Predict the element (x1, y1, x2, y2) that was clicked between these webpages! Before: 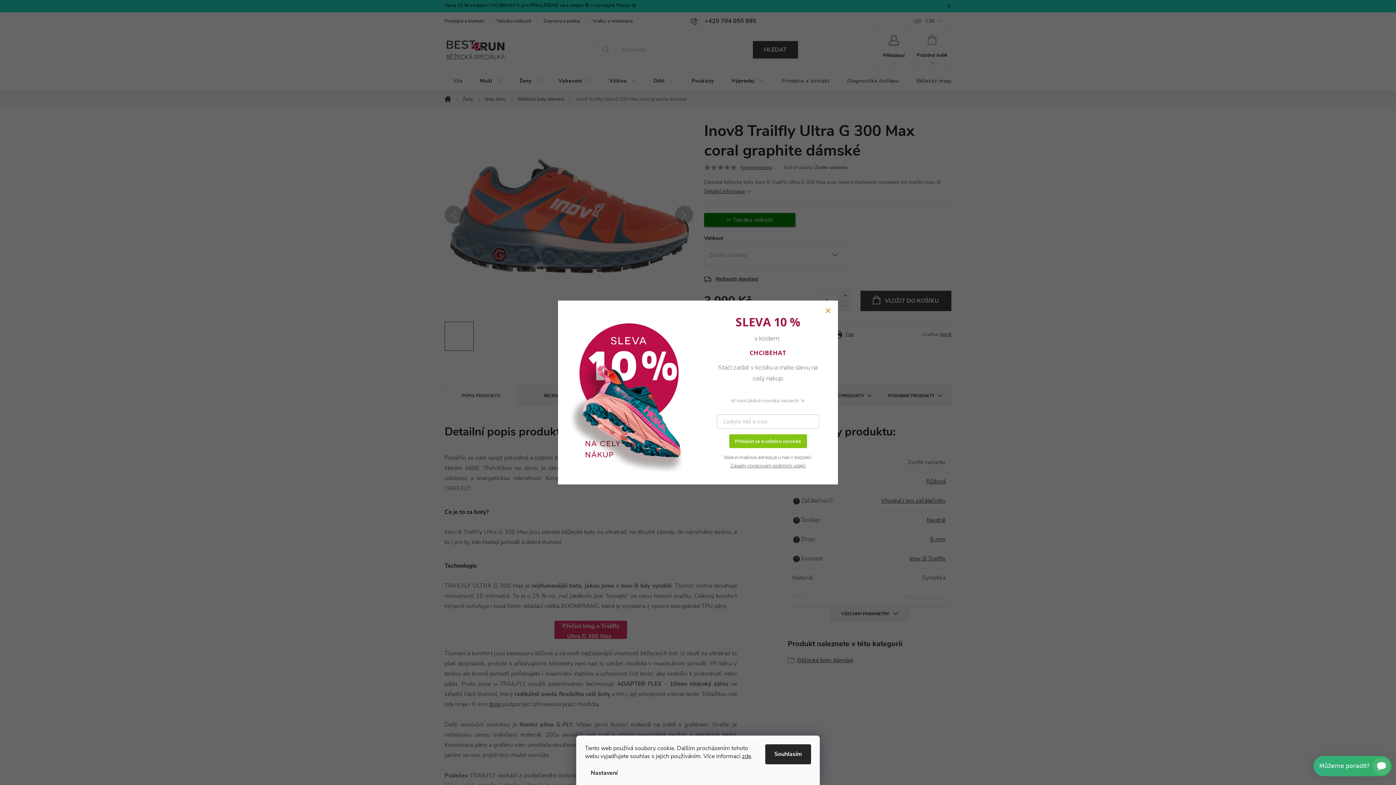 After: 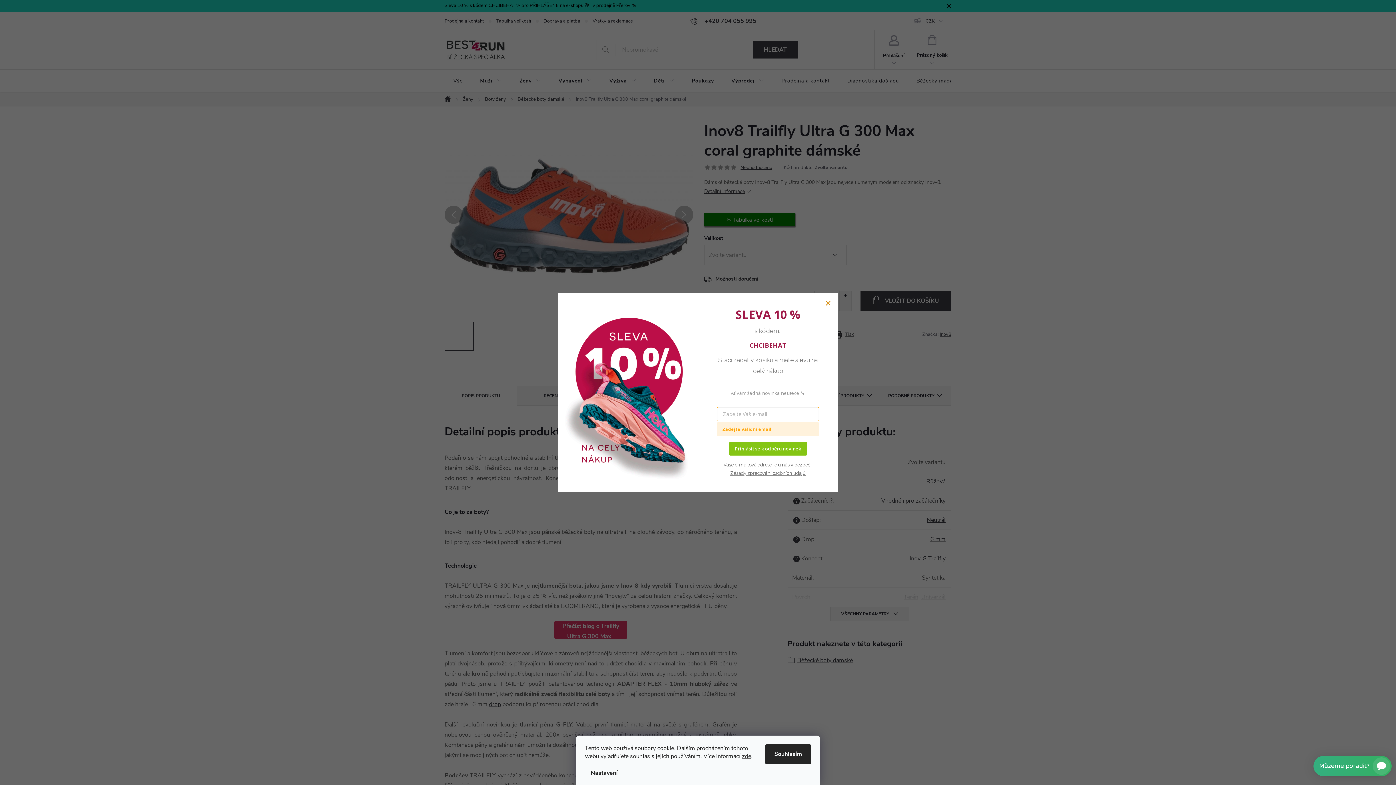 Action: bbox: (729, 434, 807, 448) label: Přihlásit se k odběru novinek